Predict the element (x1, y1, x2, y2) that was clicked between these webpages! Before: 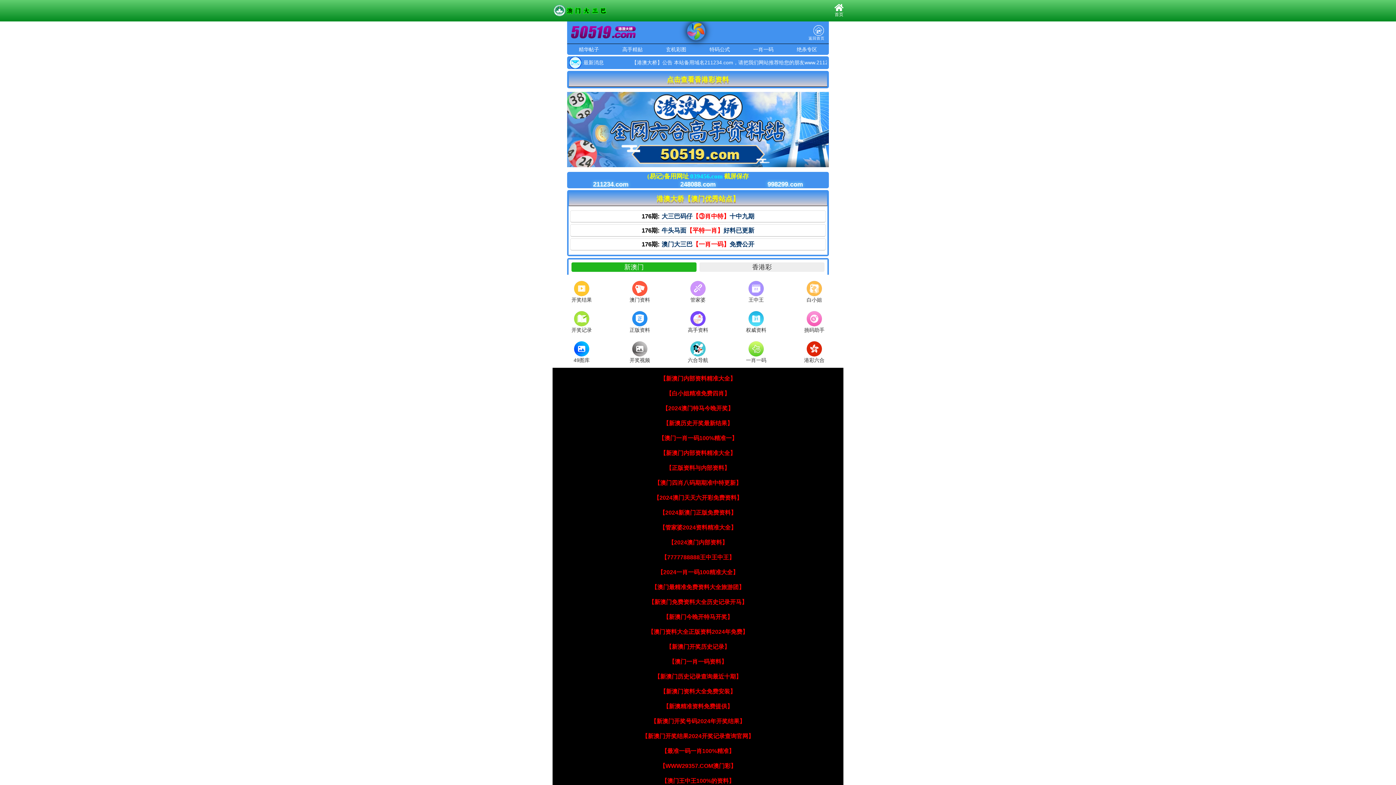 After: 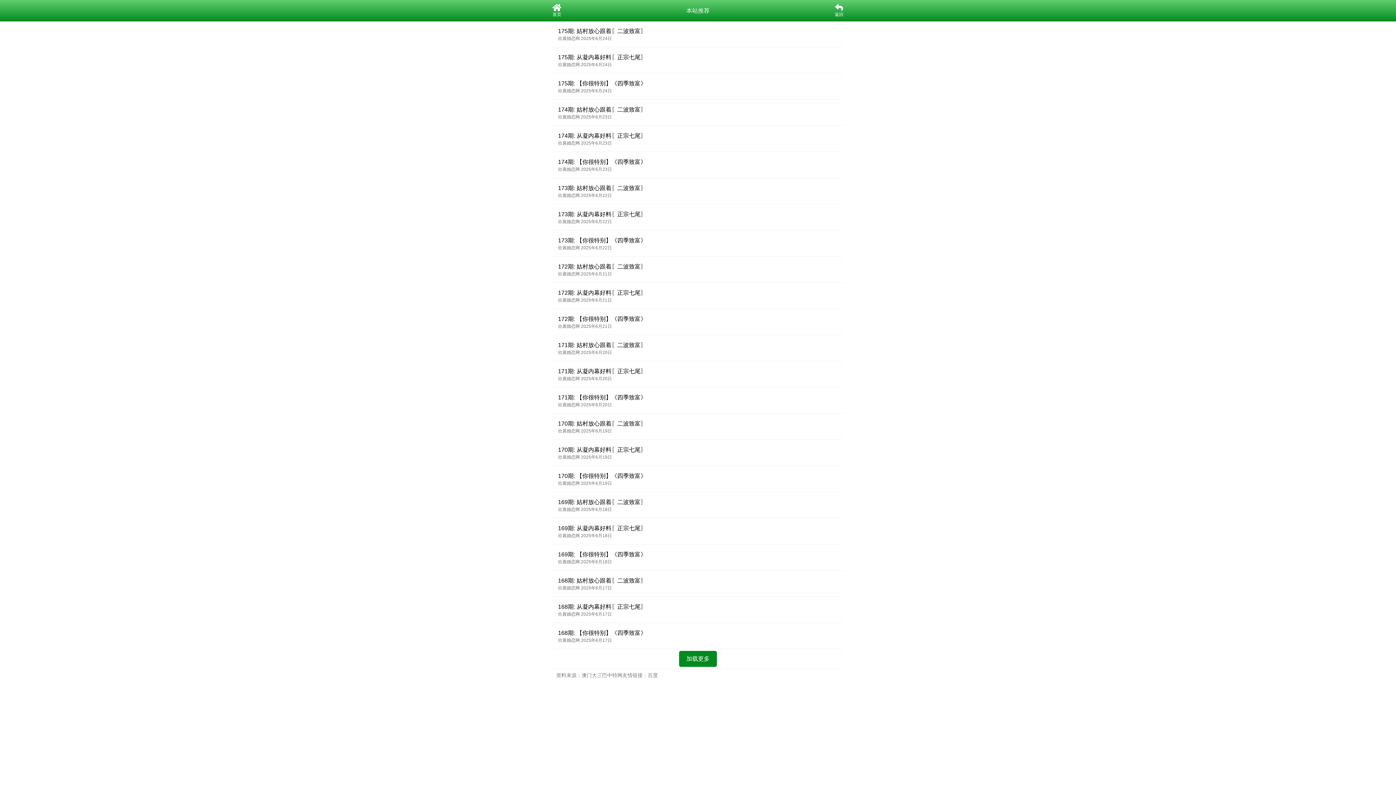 Action: label: 高手资料 bbox: (672, 311, 723, 334)